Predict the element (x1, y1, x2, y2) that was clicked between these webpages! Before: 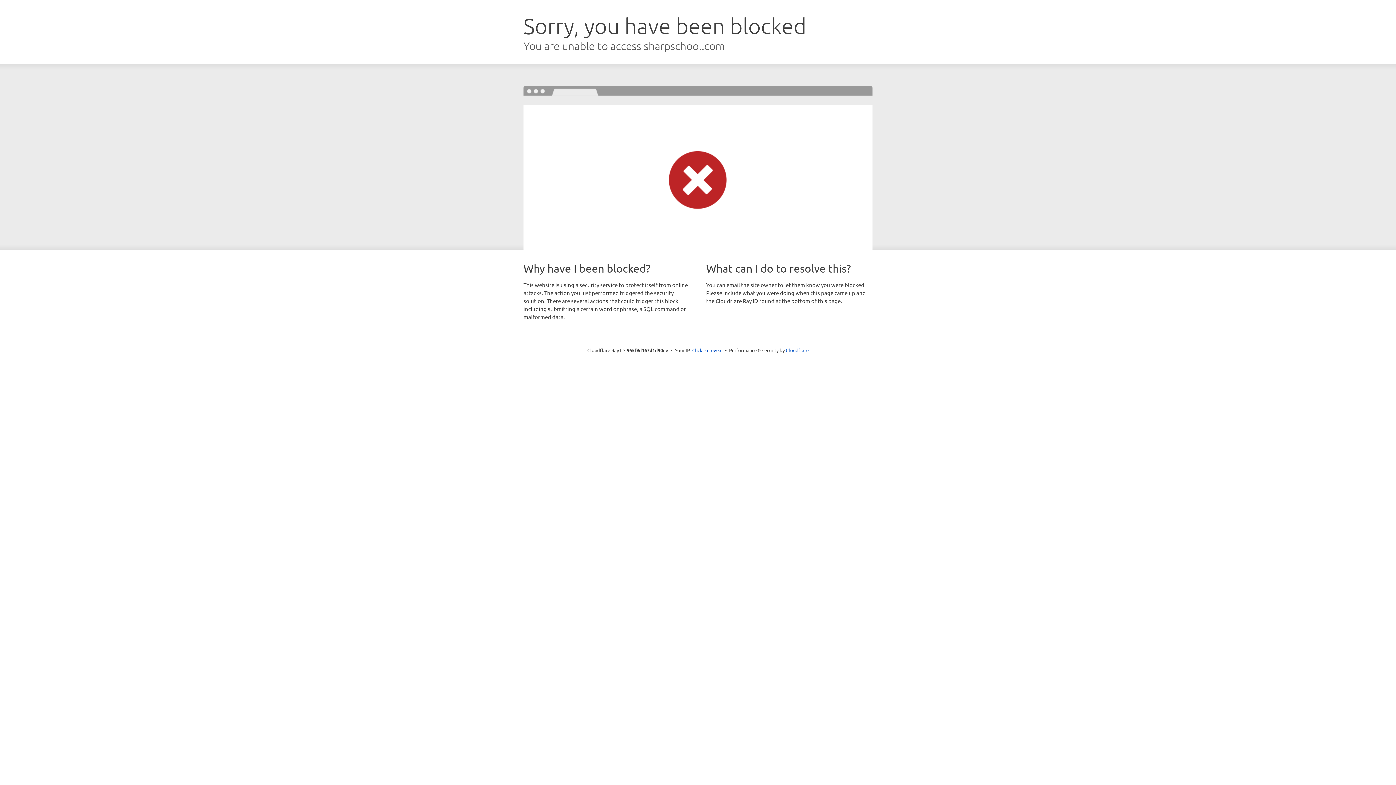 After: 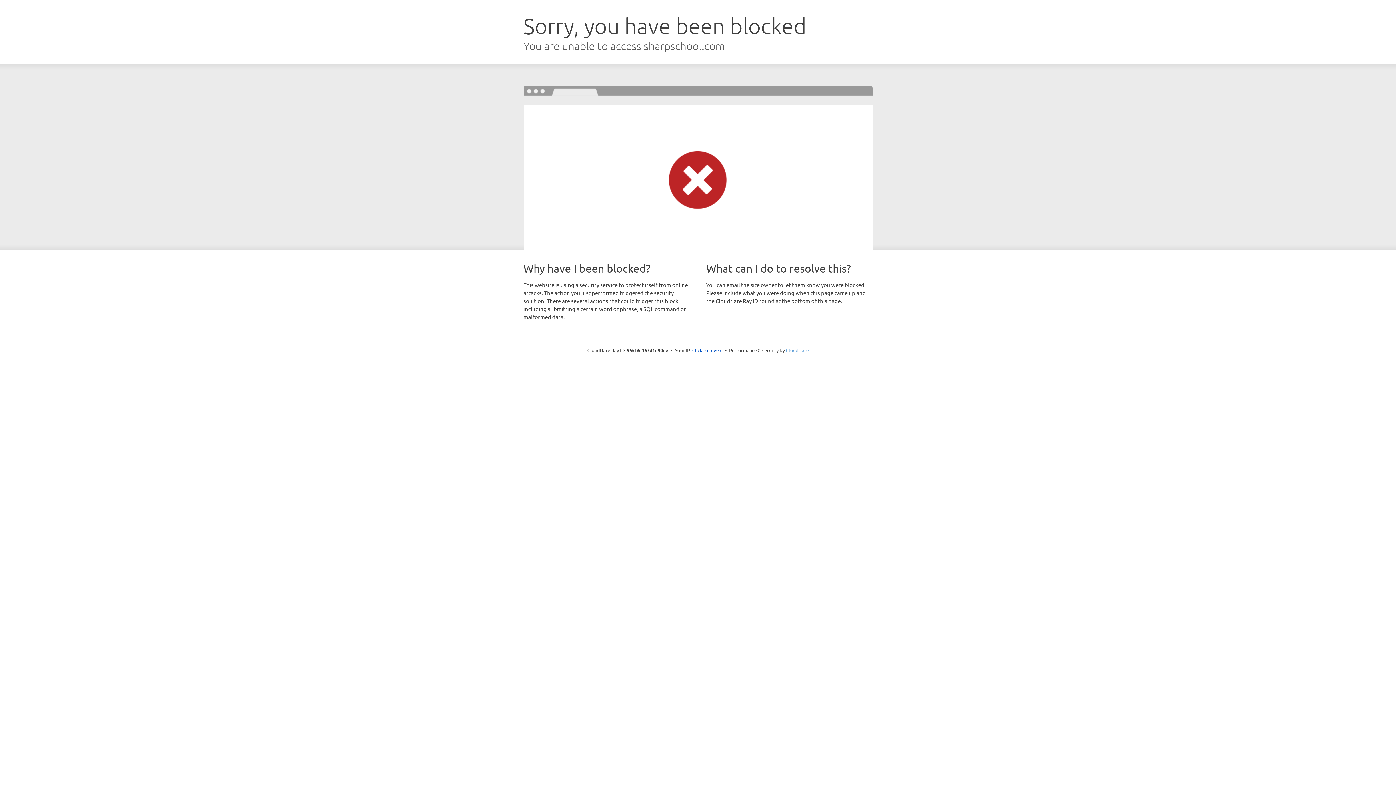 Action: label: Cloudflare bbox: (786, 347, 808, 353)